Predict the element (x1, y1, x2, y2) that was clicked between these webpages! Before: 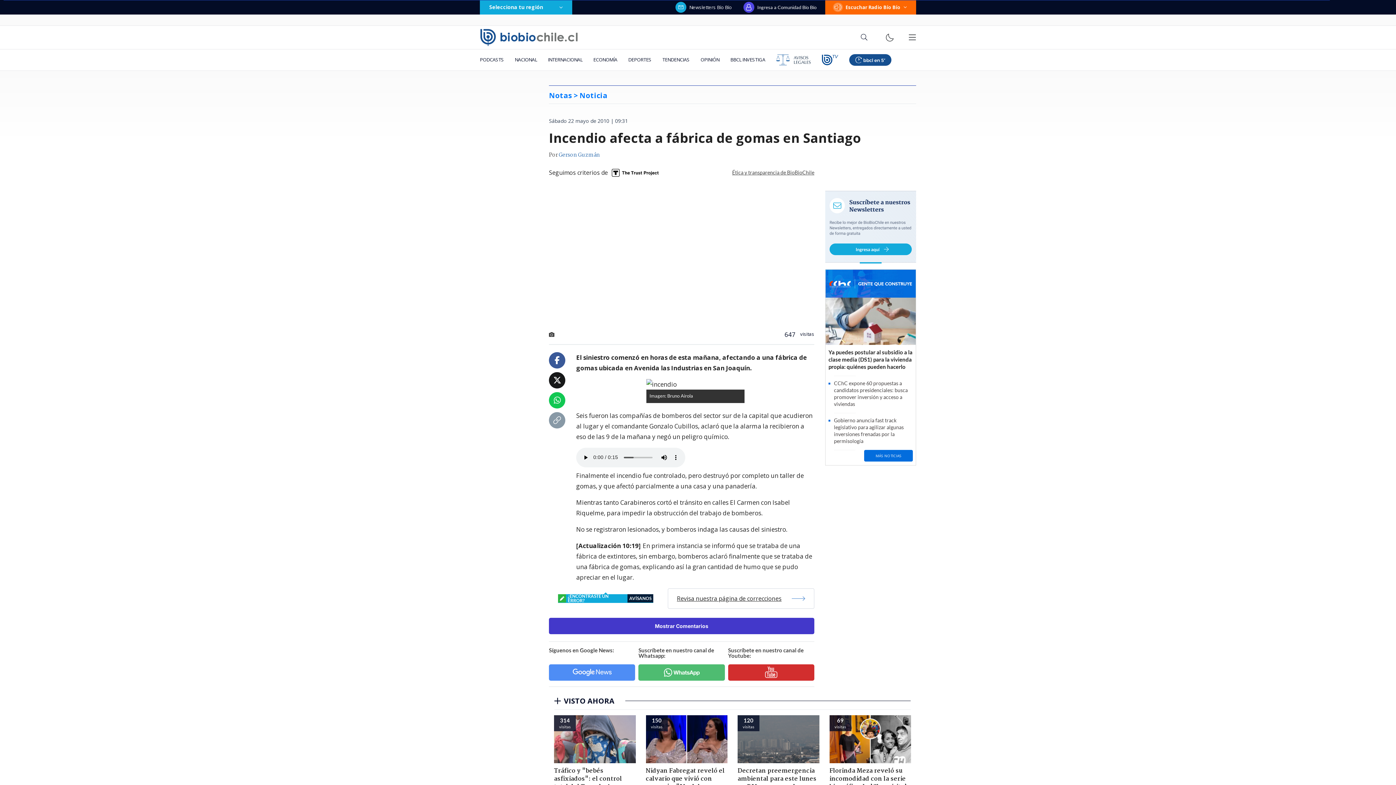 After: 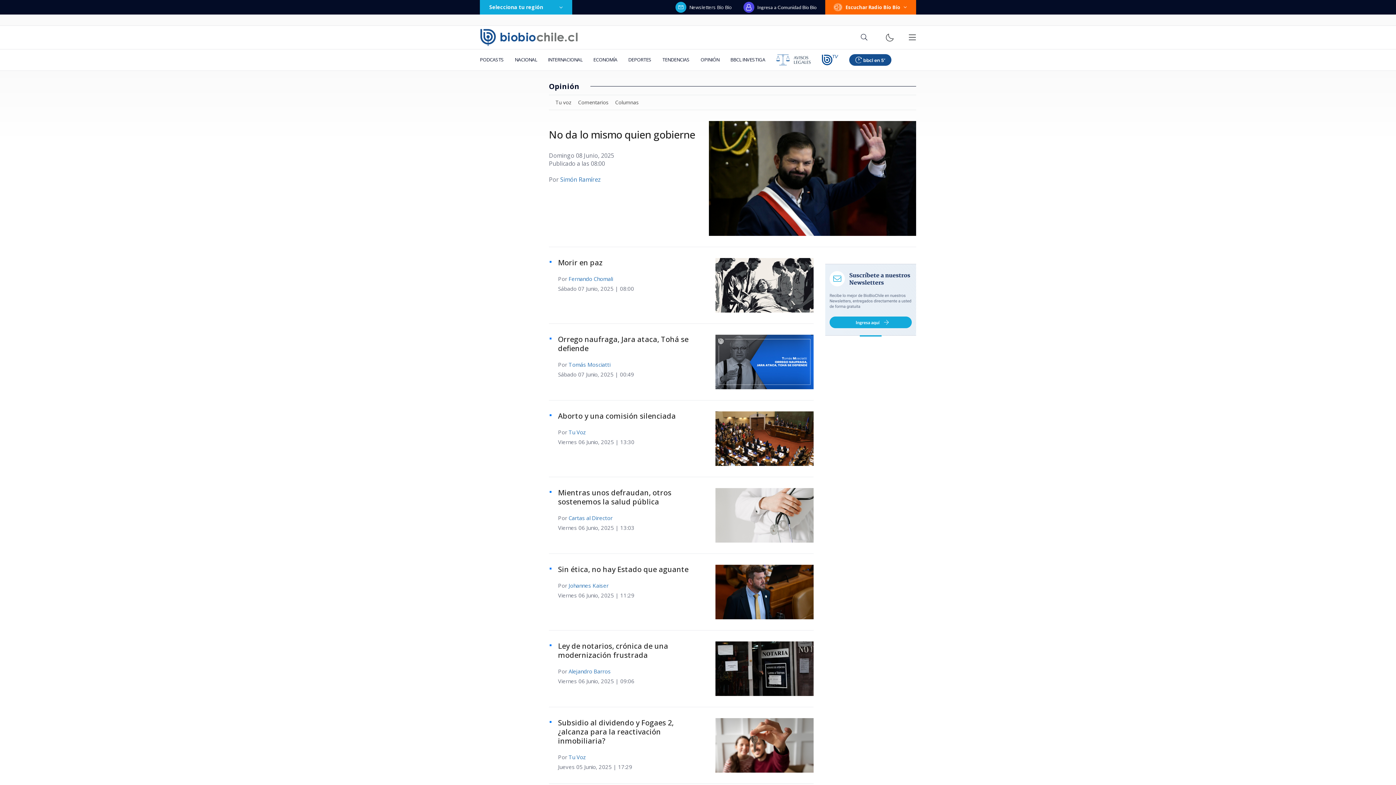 Action: label: OPINIÓN bbox: (695, 49, 725, 70)